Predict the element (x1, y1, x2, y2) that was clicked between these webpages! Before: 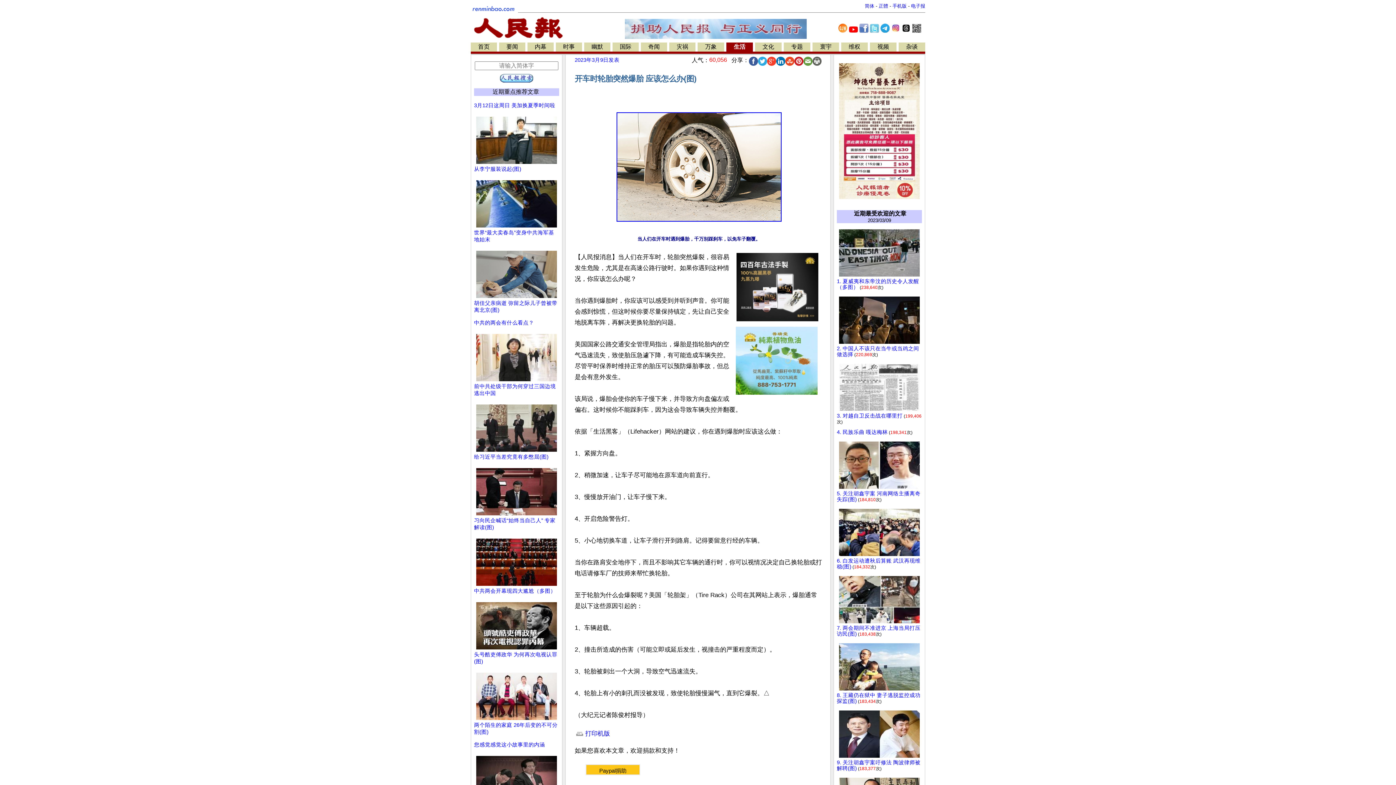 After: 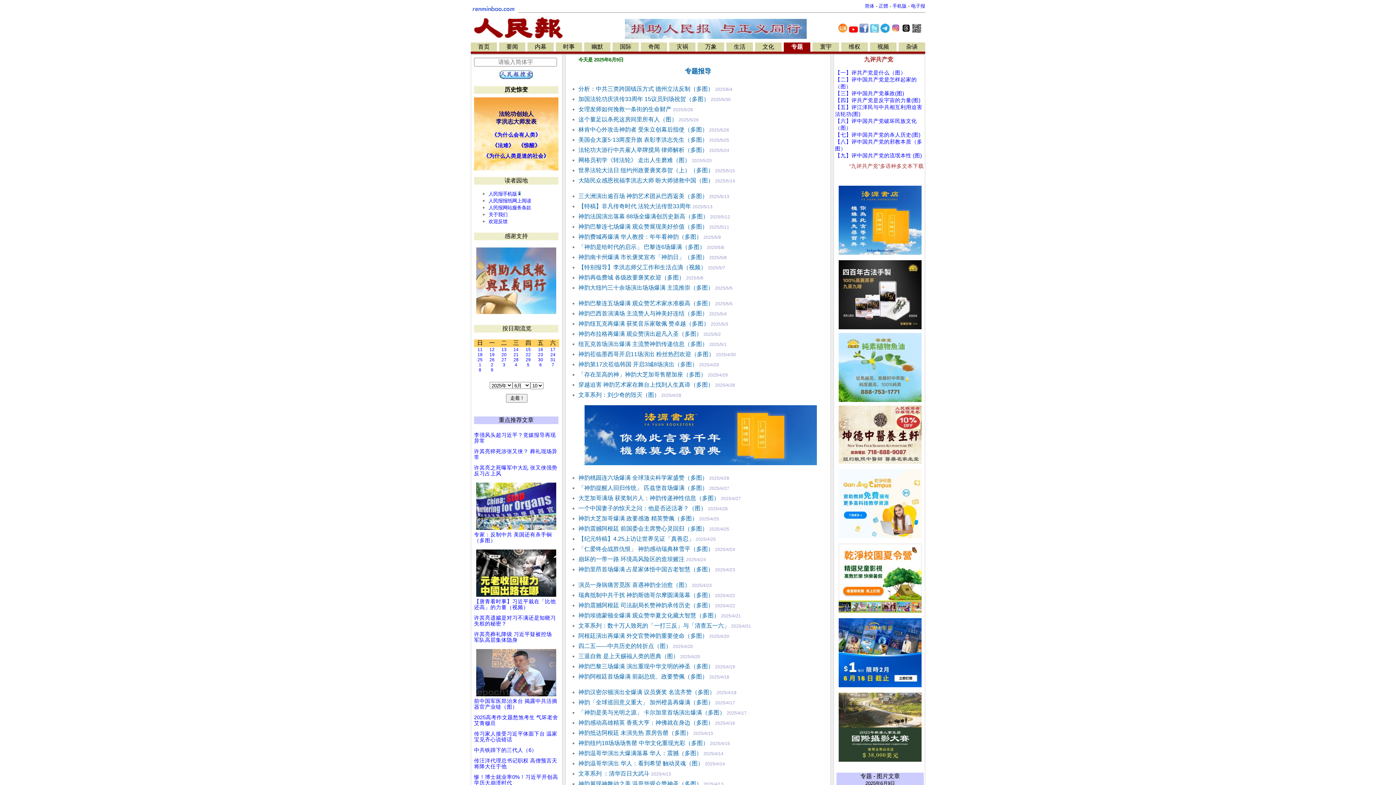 Action: bbox: (791, 43, 803, 49) label: 专题